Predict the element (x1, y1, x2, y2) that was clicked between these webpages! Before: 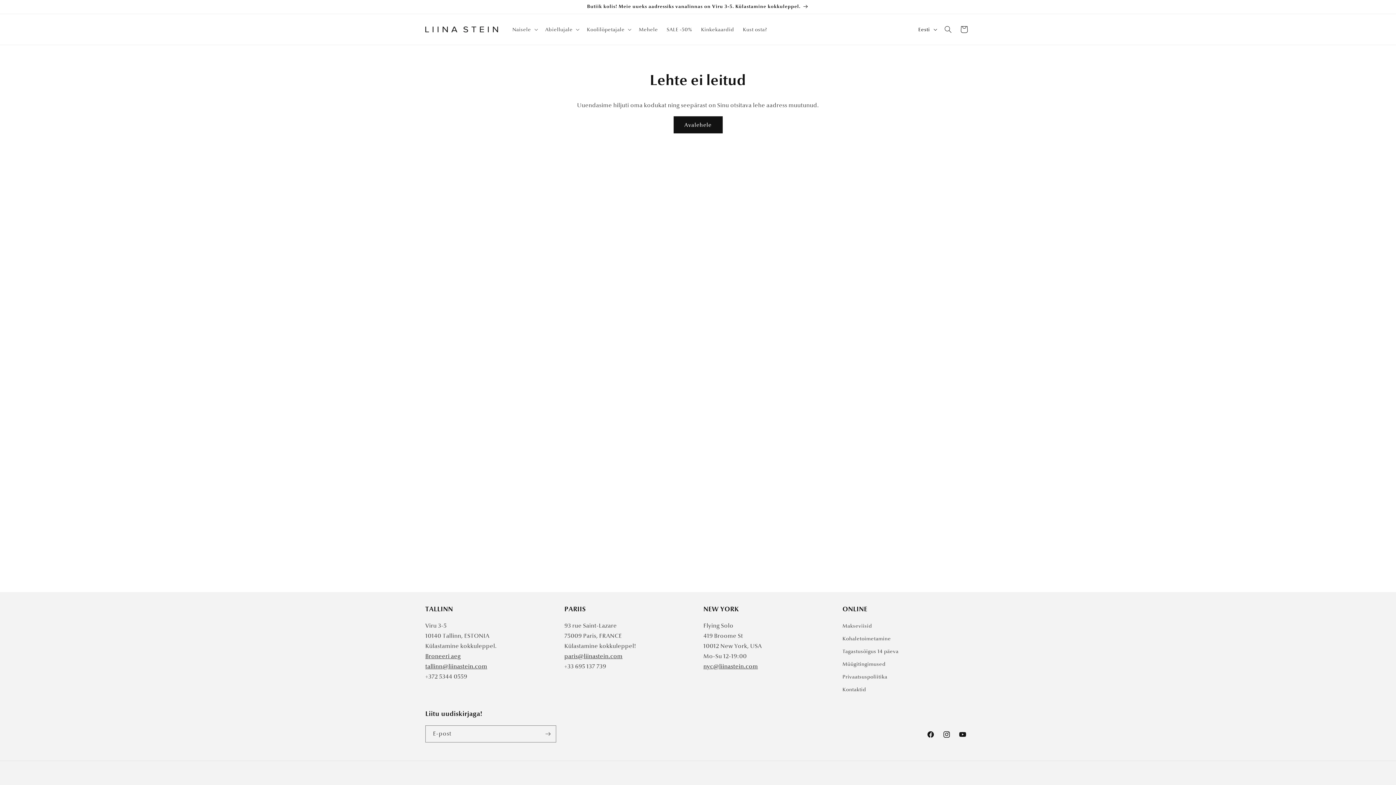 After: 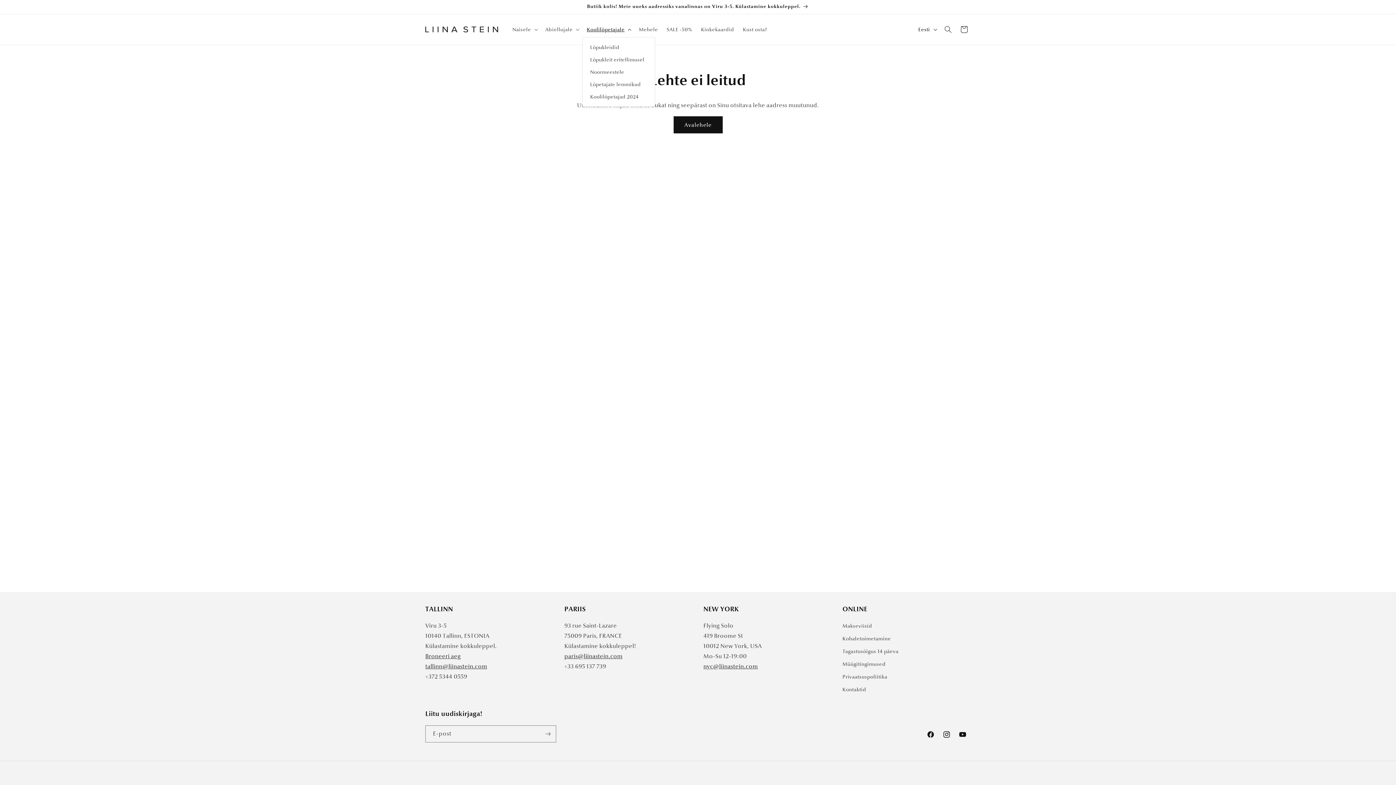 Action: label: Koolilõpetajale bbox: (582, 21, 634, 37)